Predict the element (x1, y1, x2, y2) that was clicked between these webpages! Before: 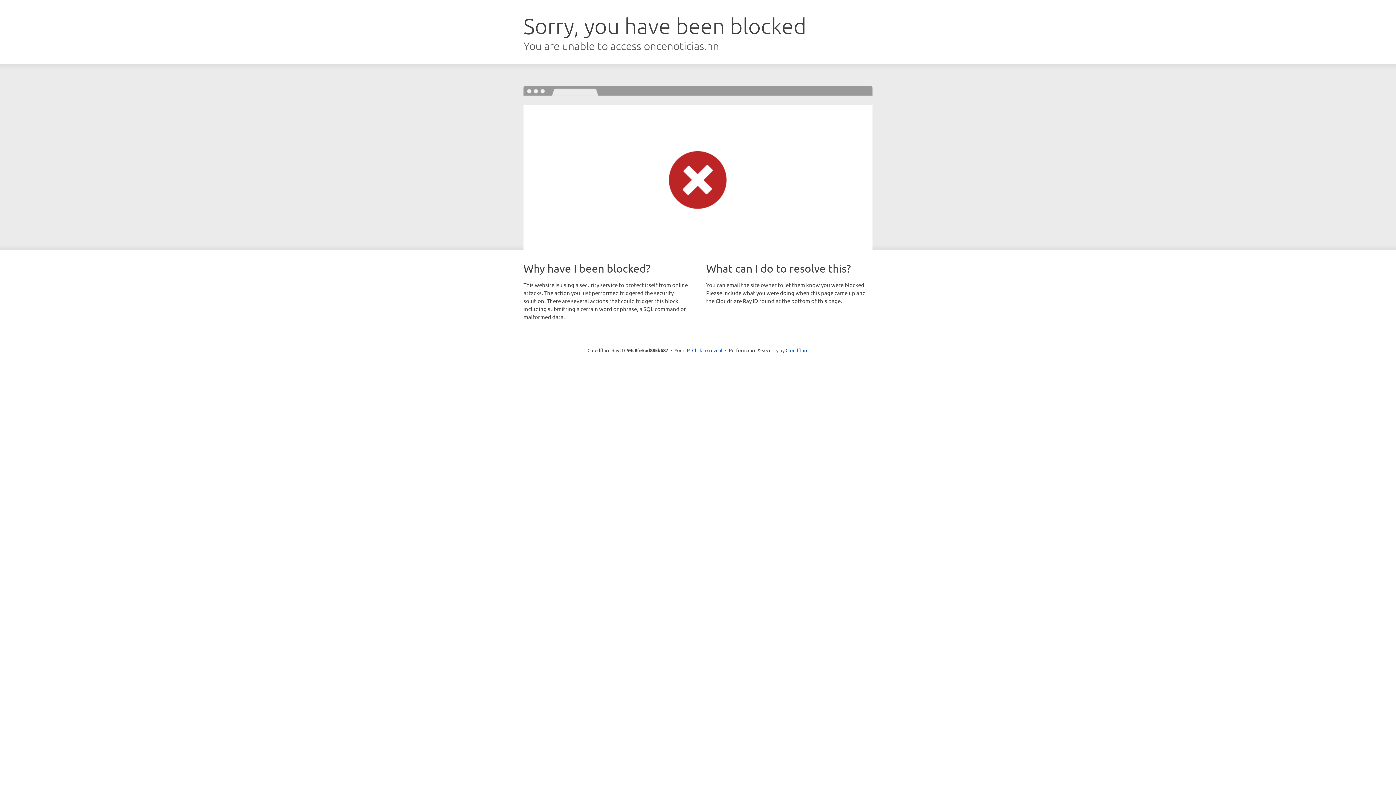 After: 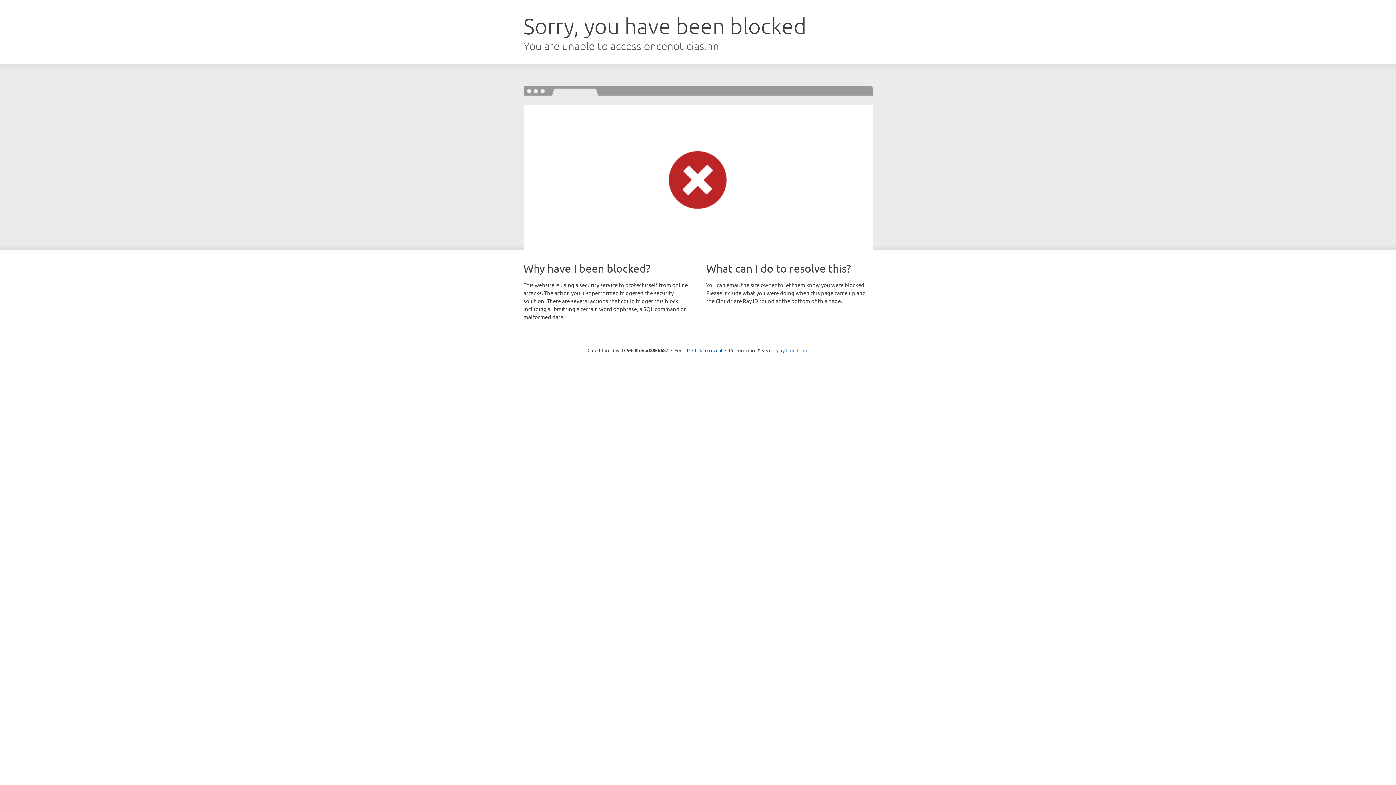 Action: label: Cloudflare bbox: (785, 347, 808, 353)